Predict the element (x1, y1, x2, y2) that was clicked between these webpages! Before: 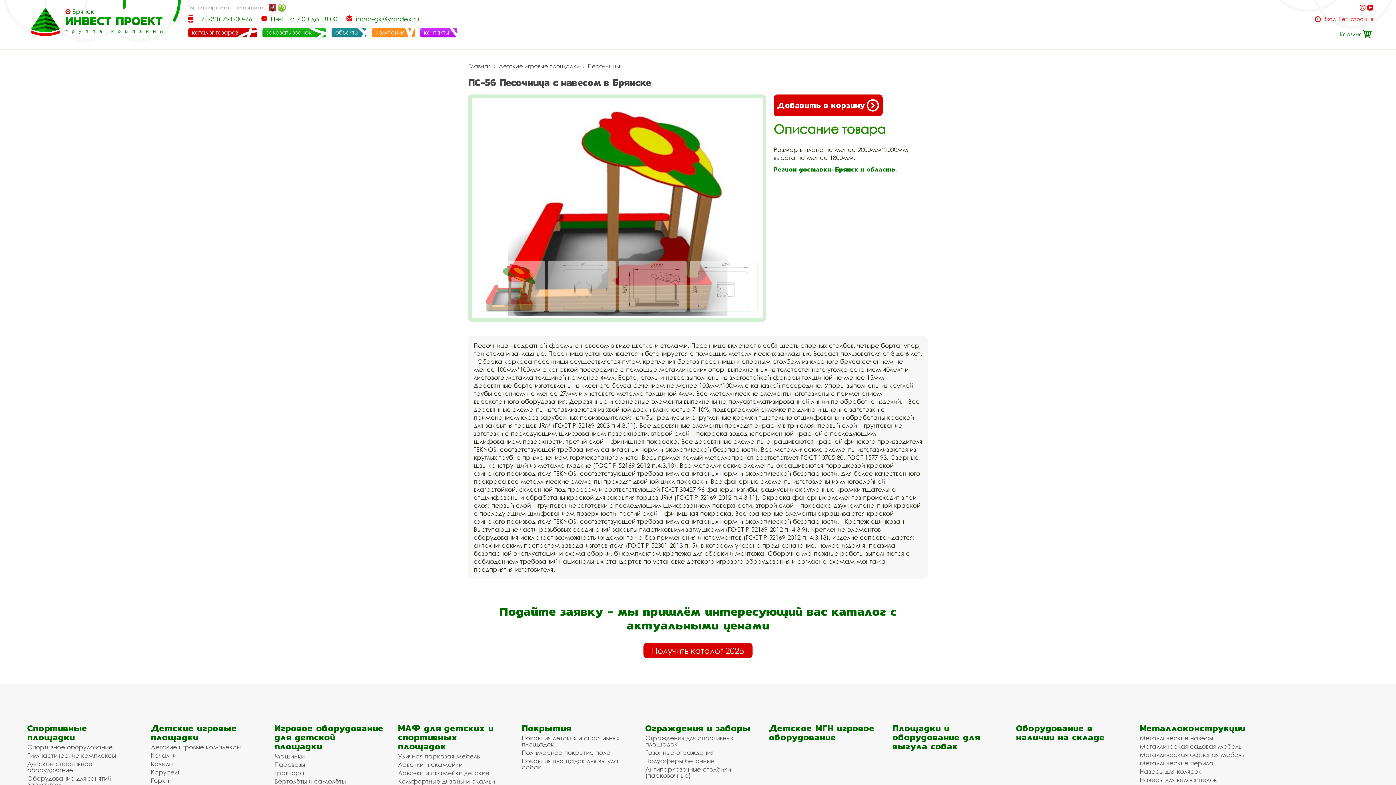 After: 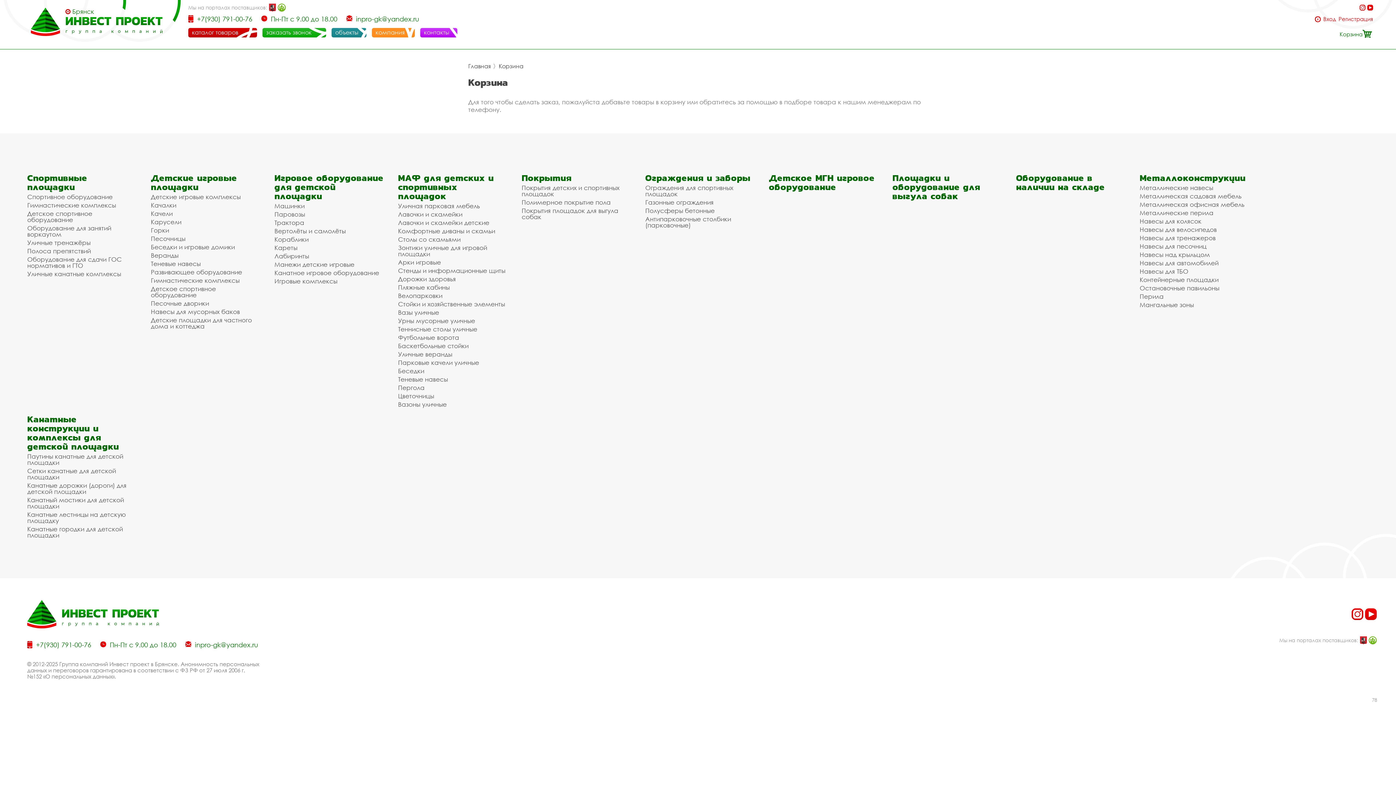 Action: bbox: (1340, 28, 1373, 37) label: Корзина